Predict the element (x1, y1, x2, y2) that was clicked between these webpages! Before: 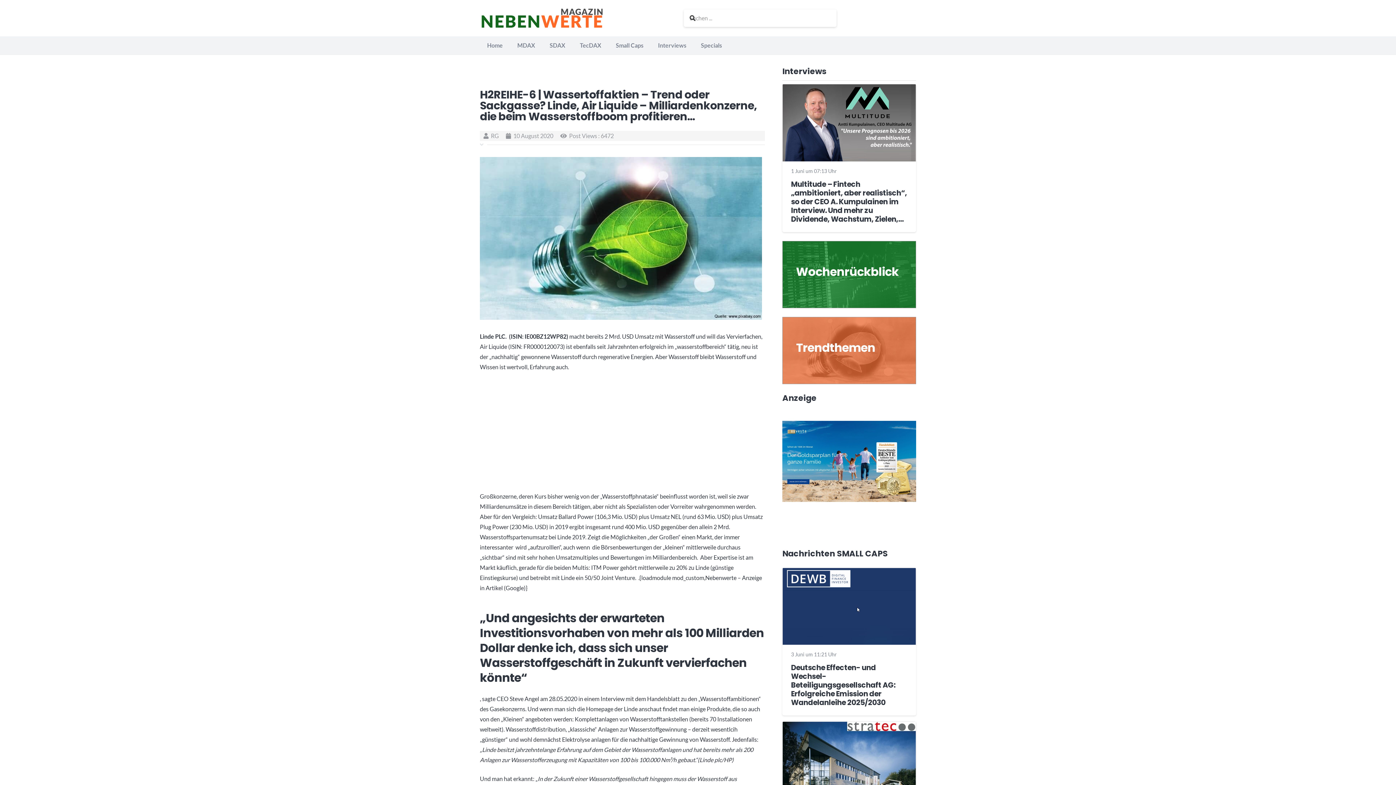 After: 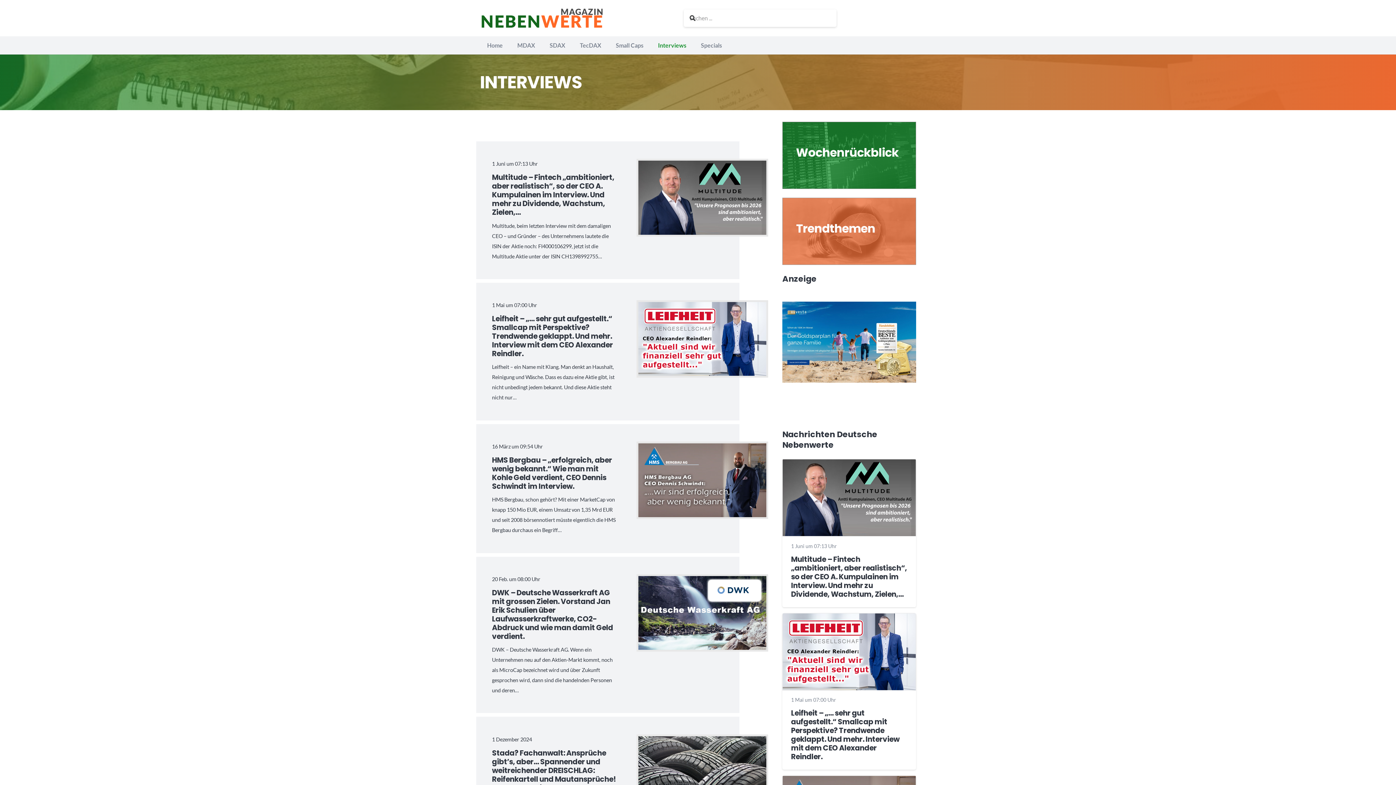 Action: label: Interviews bbox: (650, 36, 693, 54)